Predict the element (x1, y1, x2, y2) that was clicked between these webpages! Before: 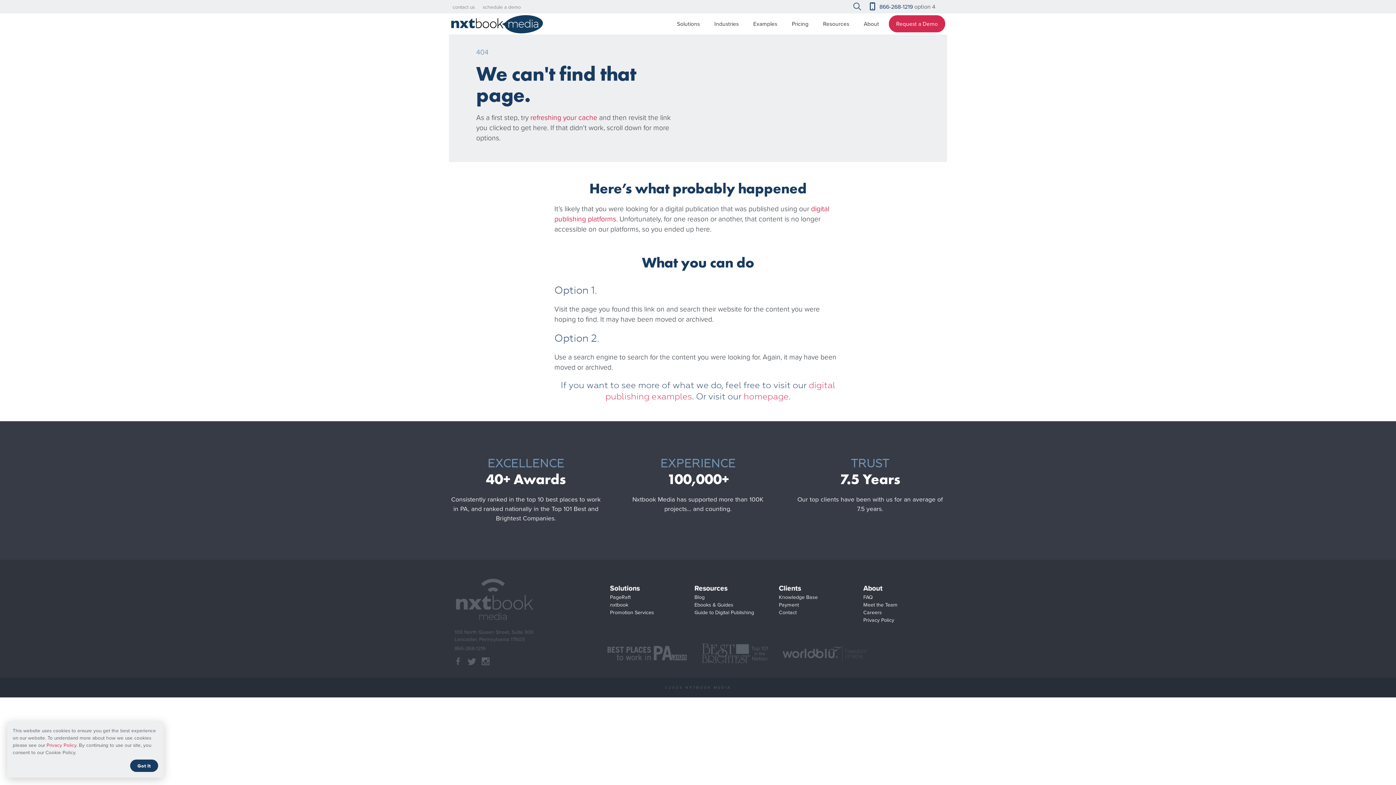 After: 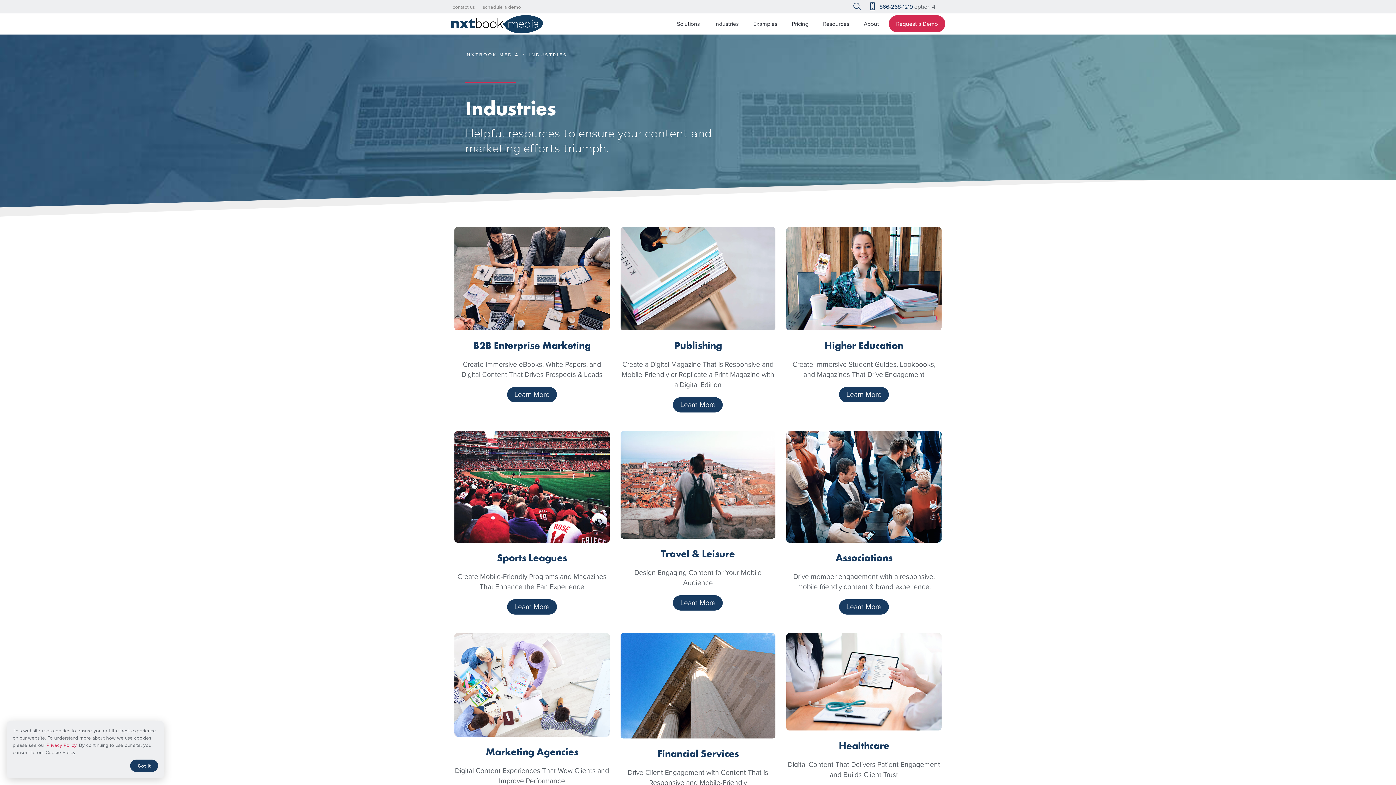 Action: label: Industries bbox: (707, 13, 746, 34)